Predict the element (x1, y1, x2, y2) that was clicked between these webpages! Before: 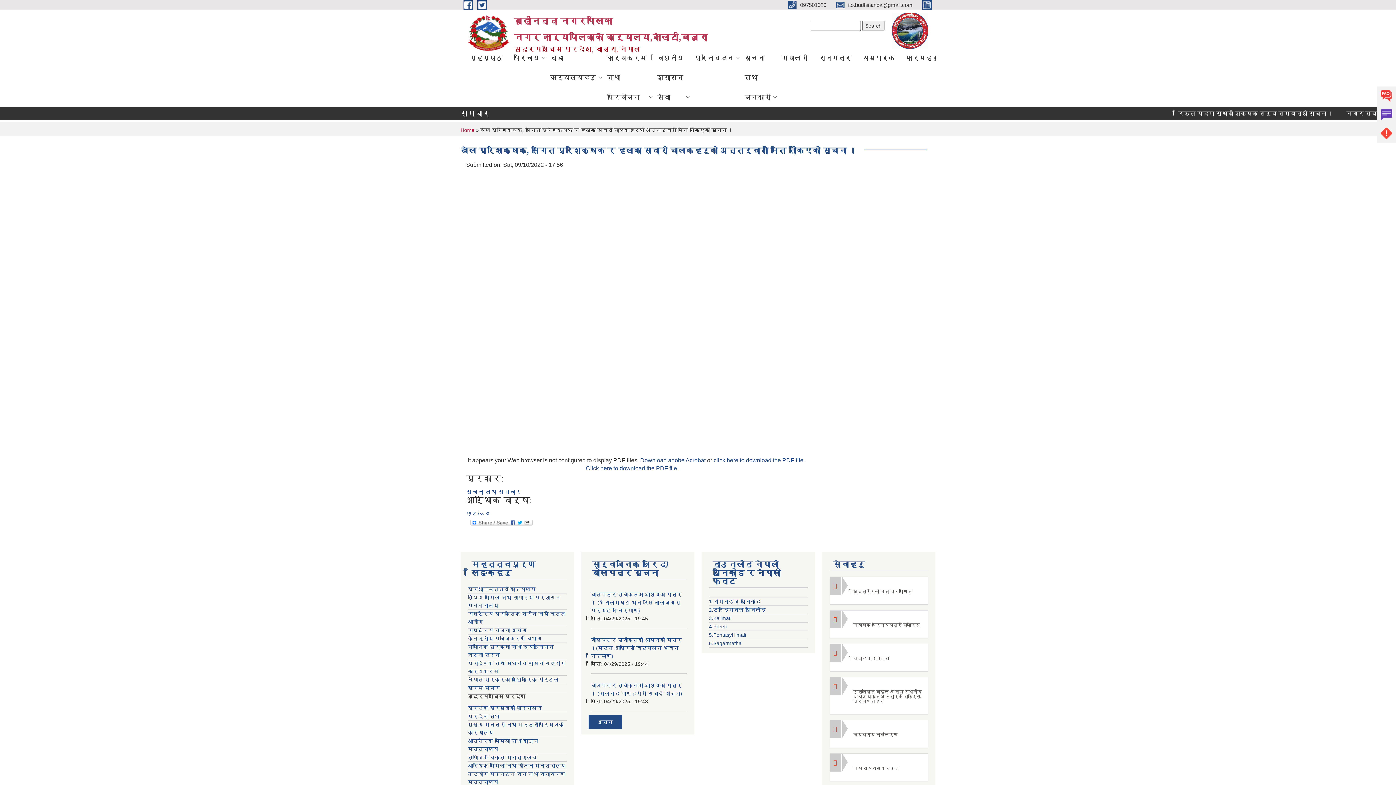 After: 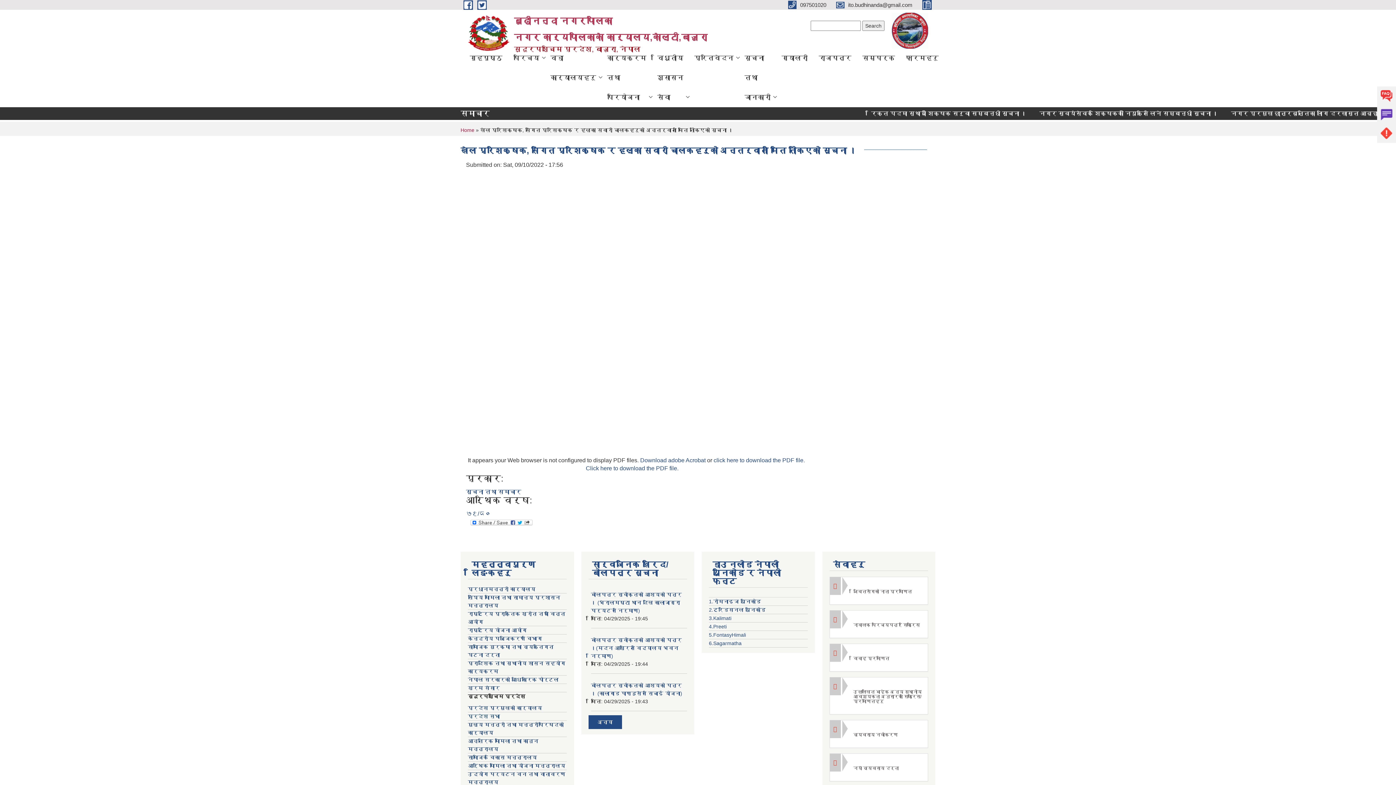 Action: label: प्रदेश सभा bbox: (468, 713, 500, 719)